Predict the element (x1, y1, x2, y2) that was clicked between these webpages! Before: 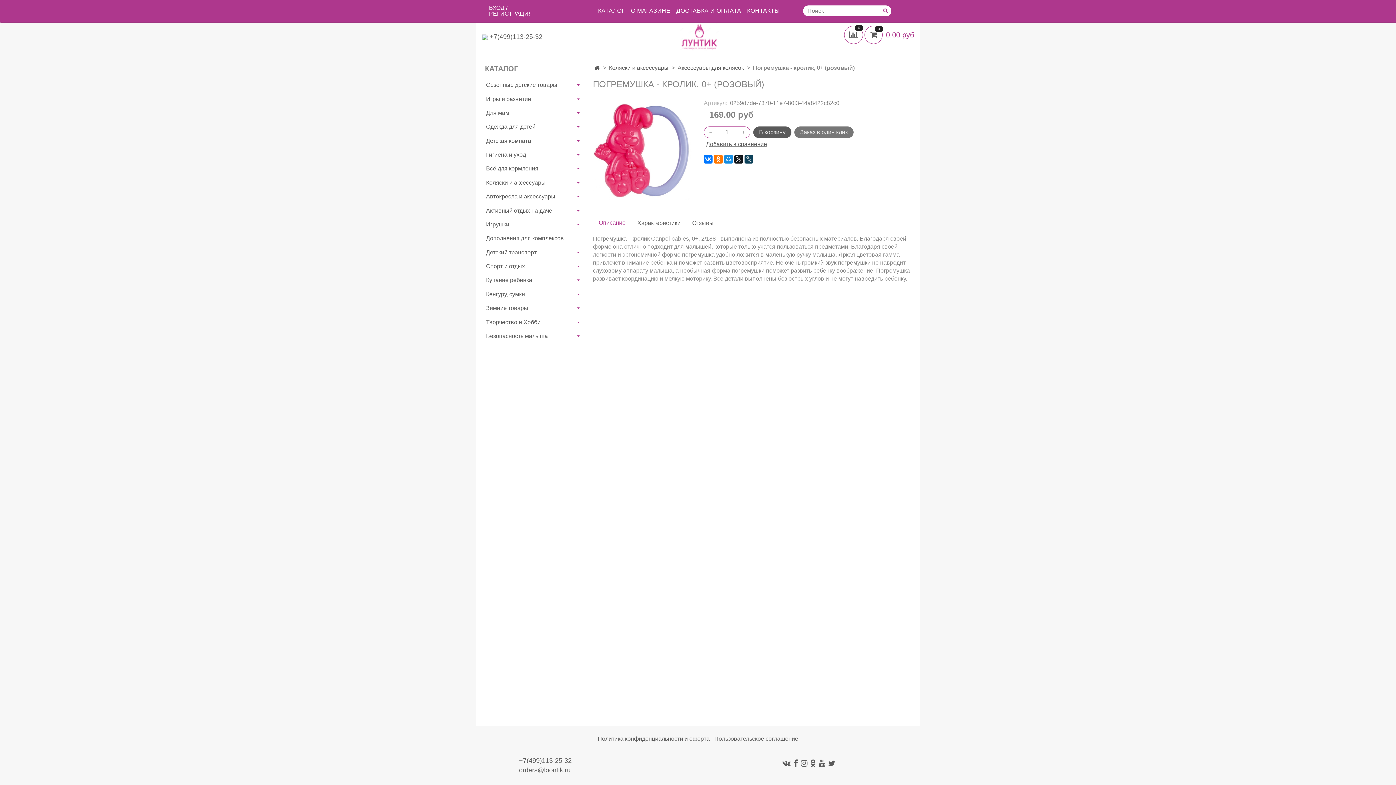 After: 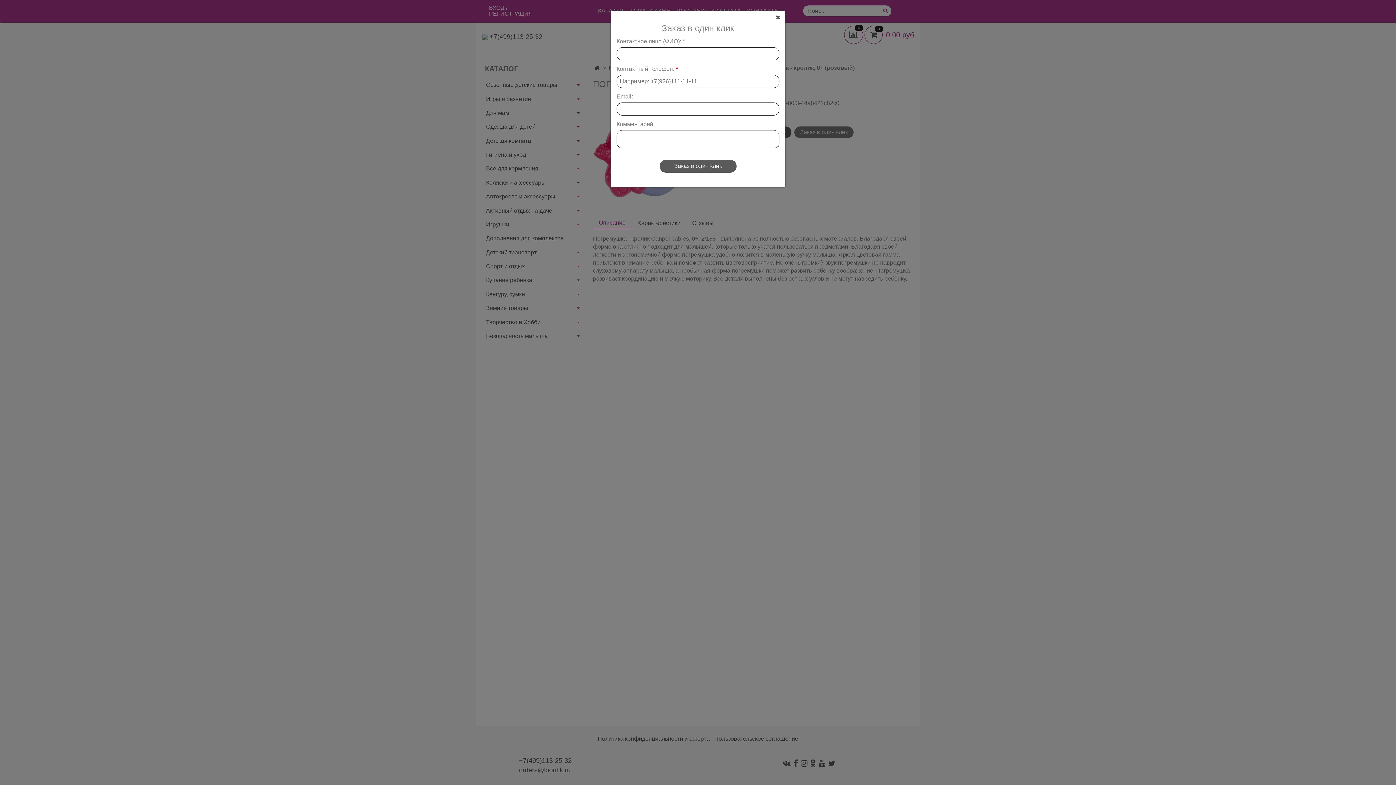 Action: label: Заказ в один клик bbox: (794, 126, 853, 138)